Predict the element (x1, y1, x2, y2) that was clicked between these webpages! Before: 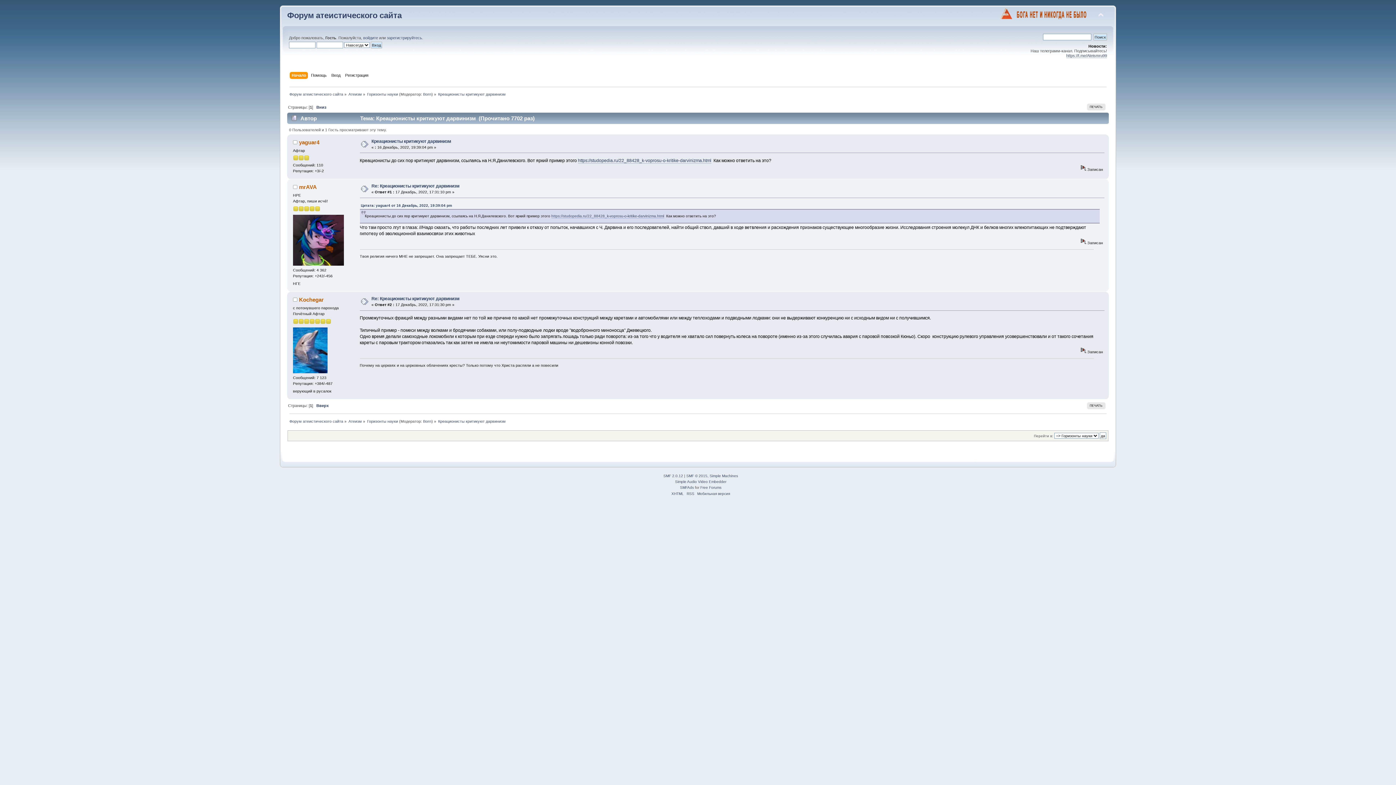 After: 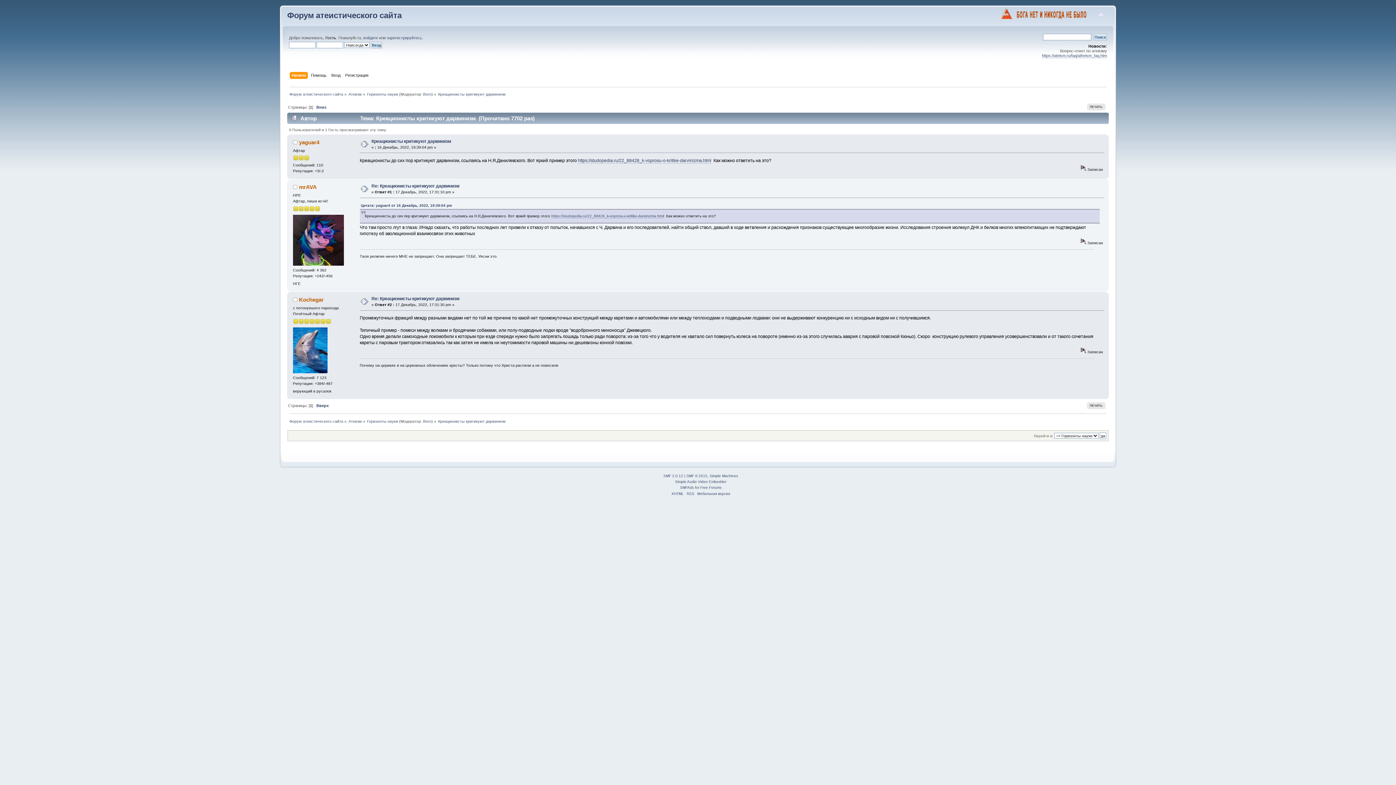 Action: label: Креационисты критикуют дарвинизм bbox: (371, 138, 451, 143)